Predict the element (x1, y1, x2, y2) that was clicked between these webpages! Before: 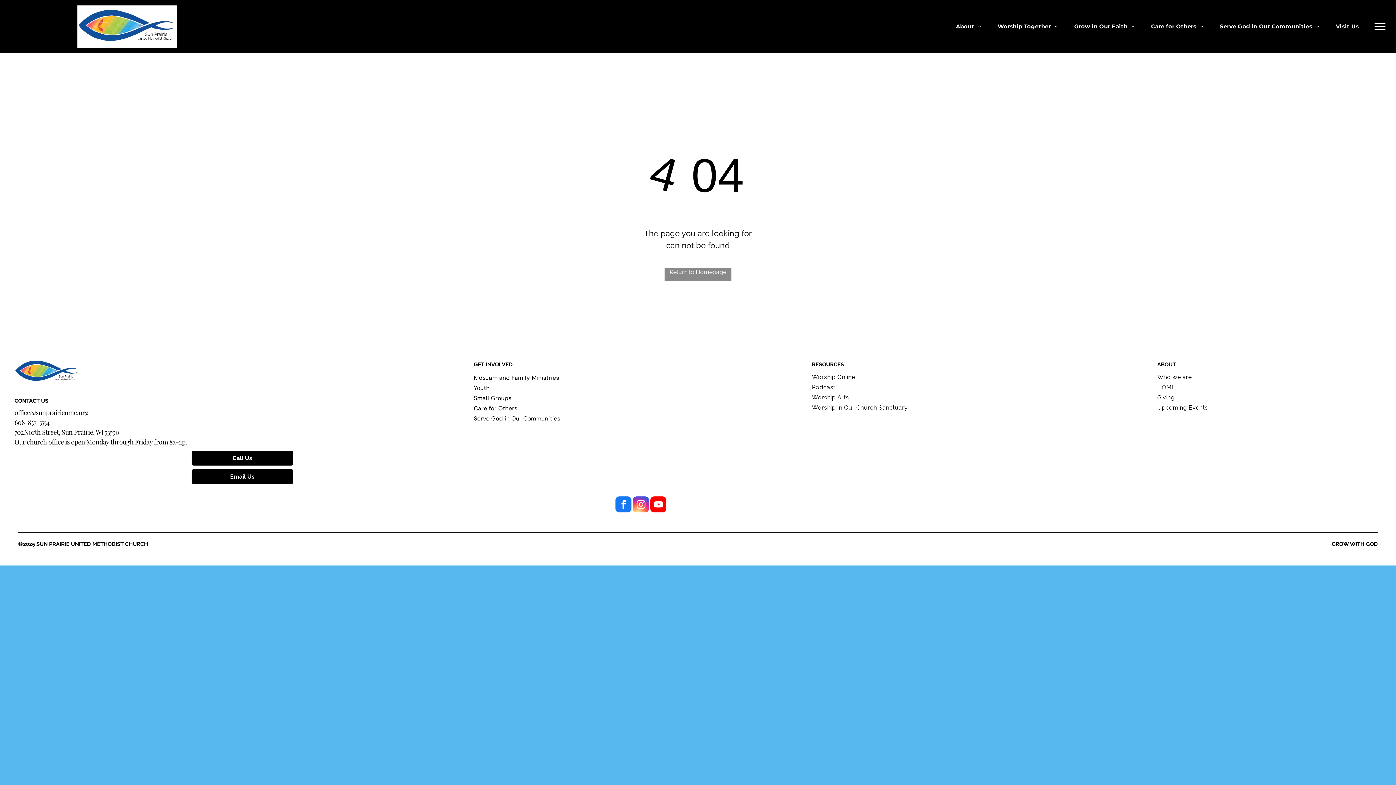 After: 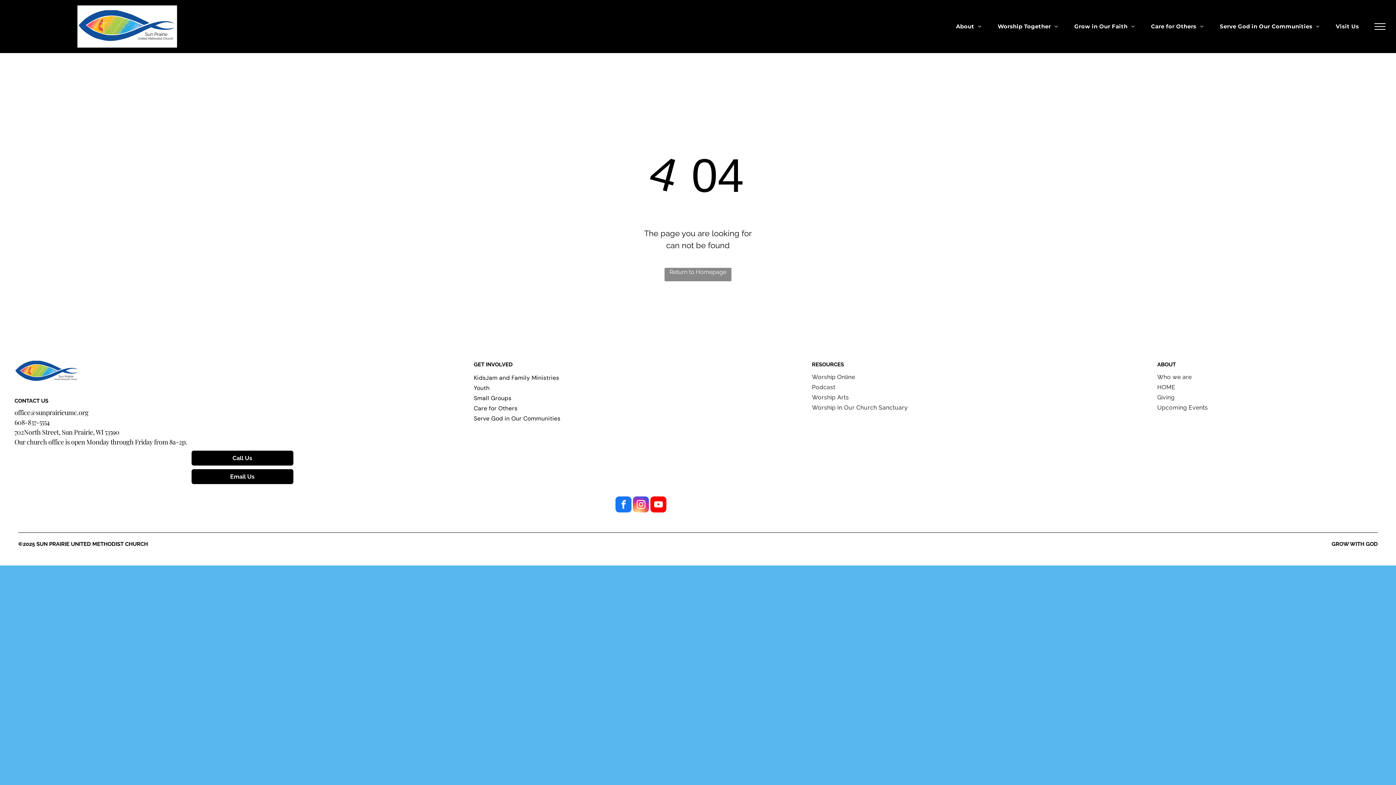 Action: bbox: (633, 496, 649, 514) label: instagram